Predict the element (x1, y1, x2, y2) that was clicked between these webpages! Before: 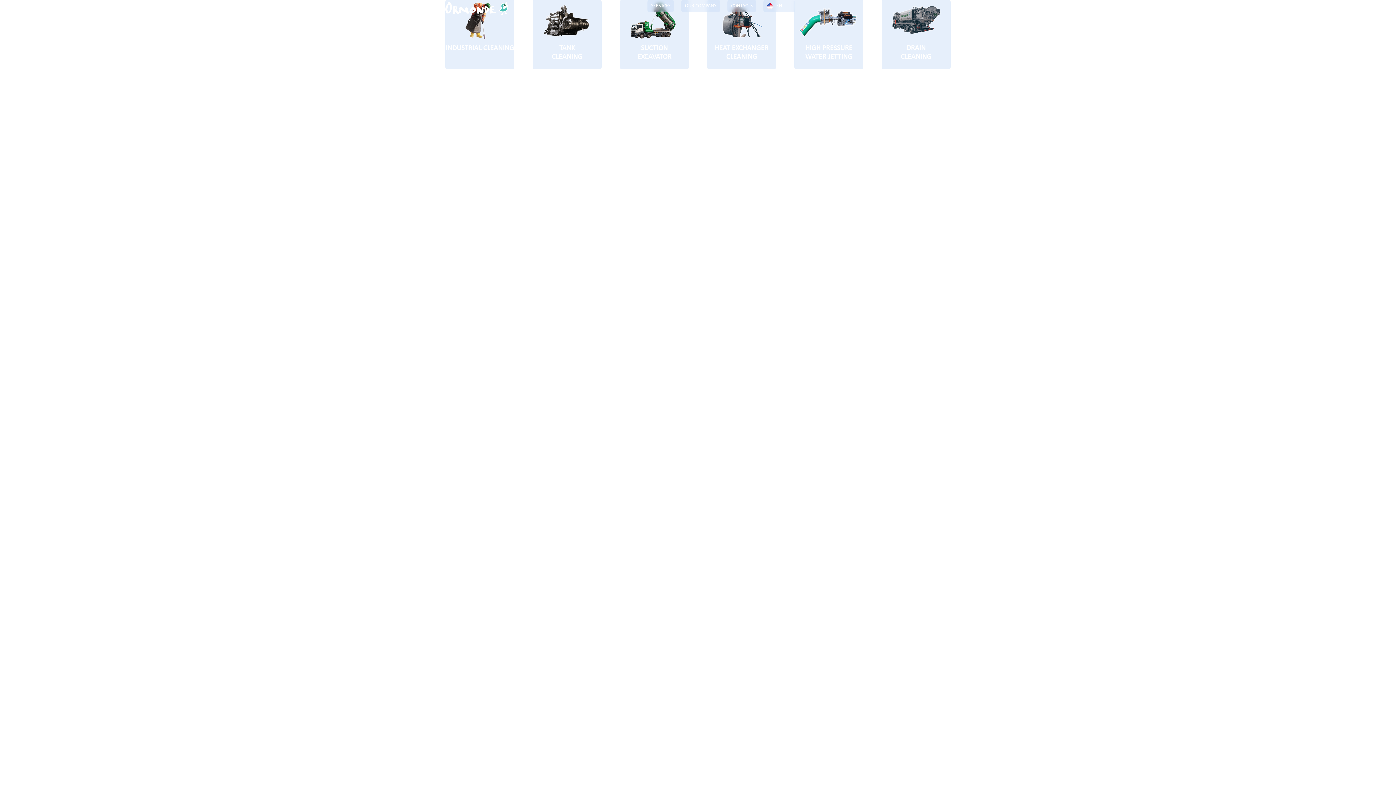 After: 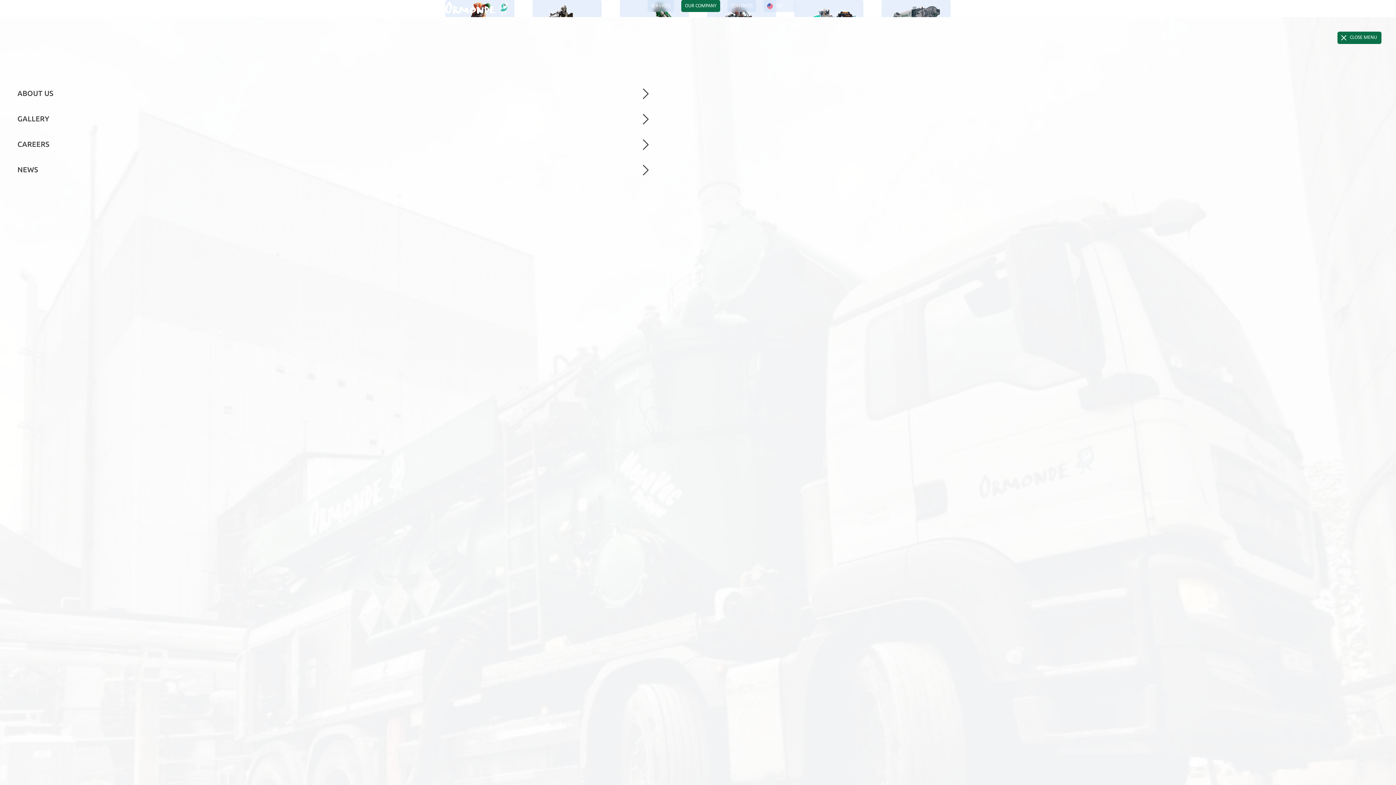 Action: bbox: (681, 0, 720, 12) label: OUR COMPANY